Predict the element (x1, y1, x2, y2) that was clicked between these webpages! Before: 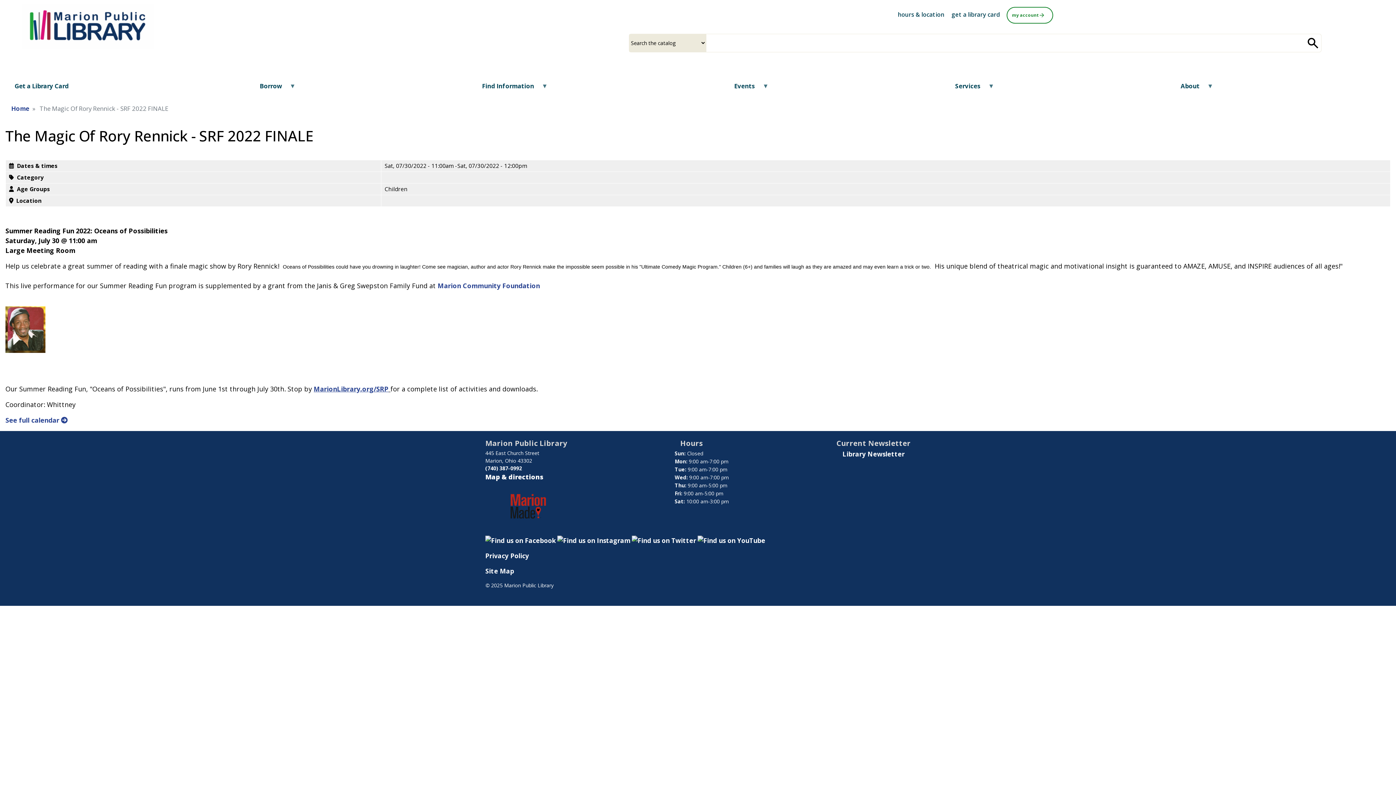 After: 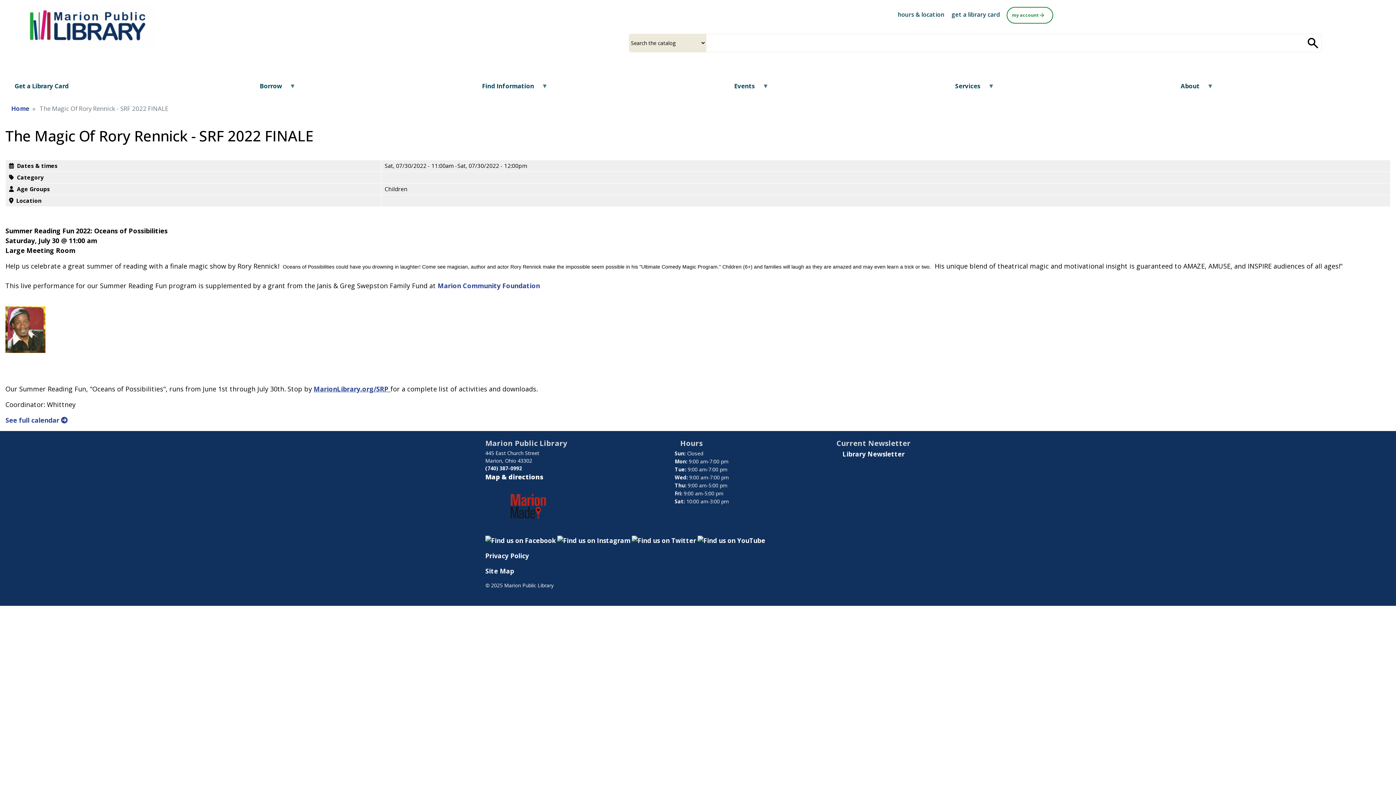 Action: label: (740) 387-0992 bbox: (485, 464, 522, 471)